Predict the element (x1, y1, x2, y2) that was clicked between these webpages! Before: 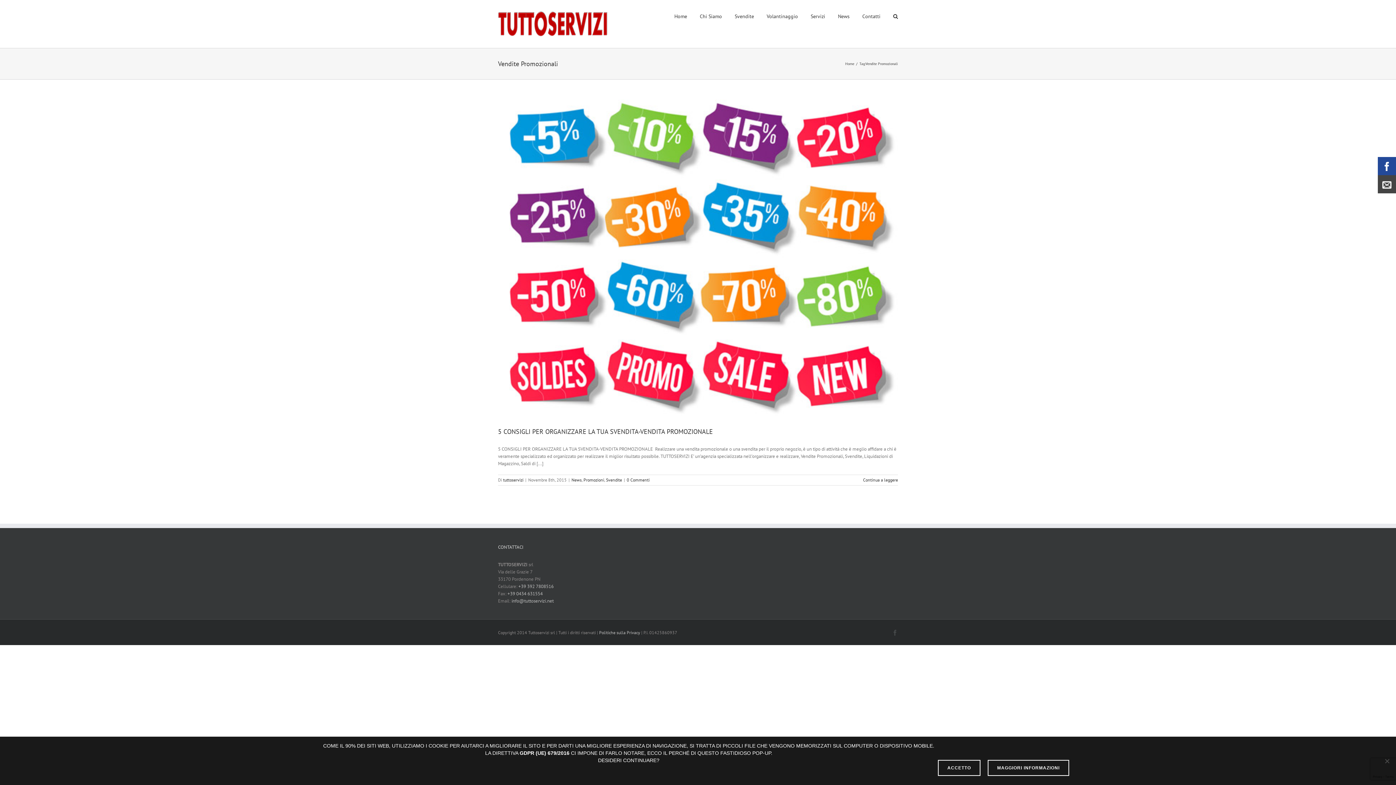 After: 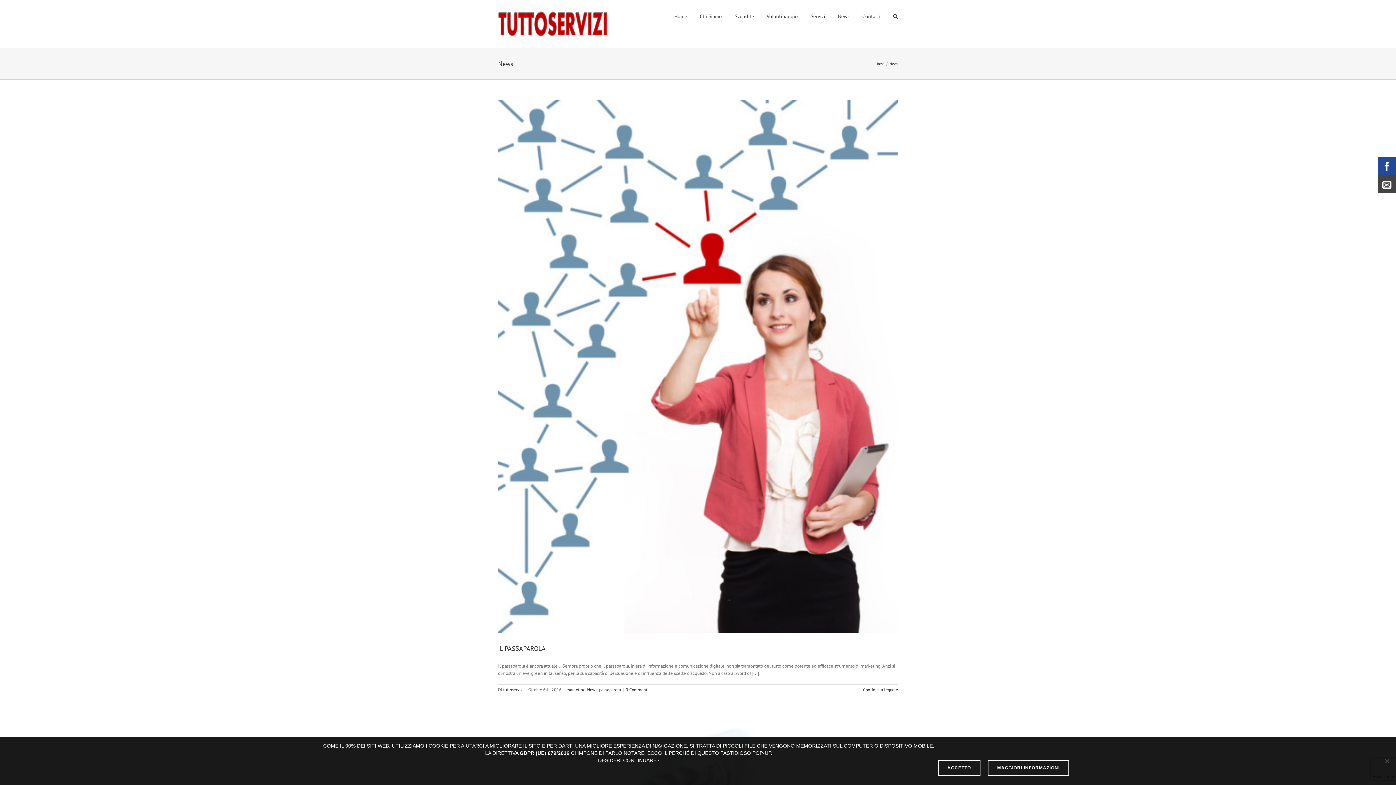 Action: bbox: (571, 477, 581, 482) label: News